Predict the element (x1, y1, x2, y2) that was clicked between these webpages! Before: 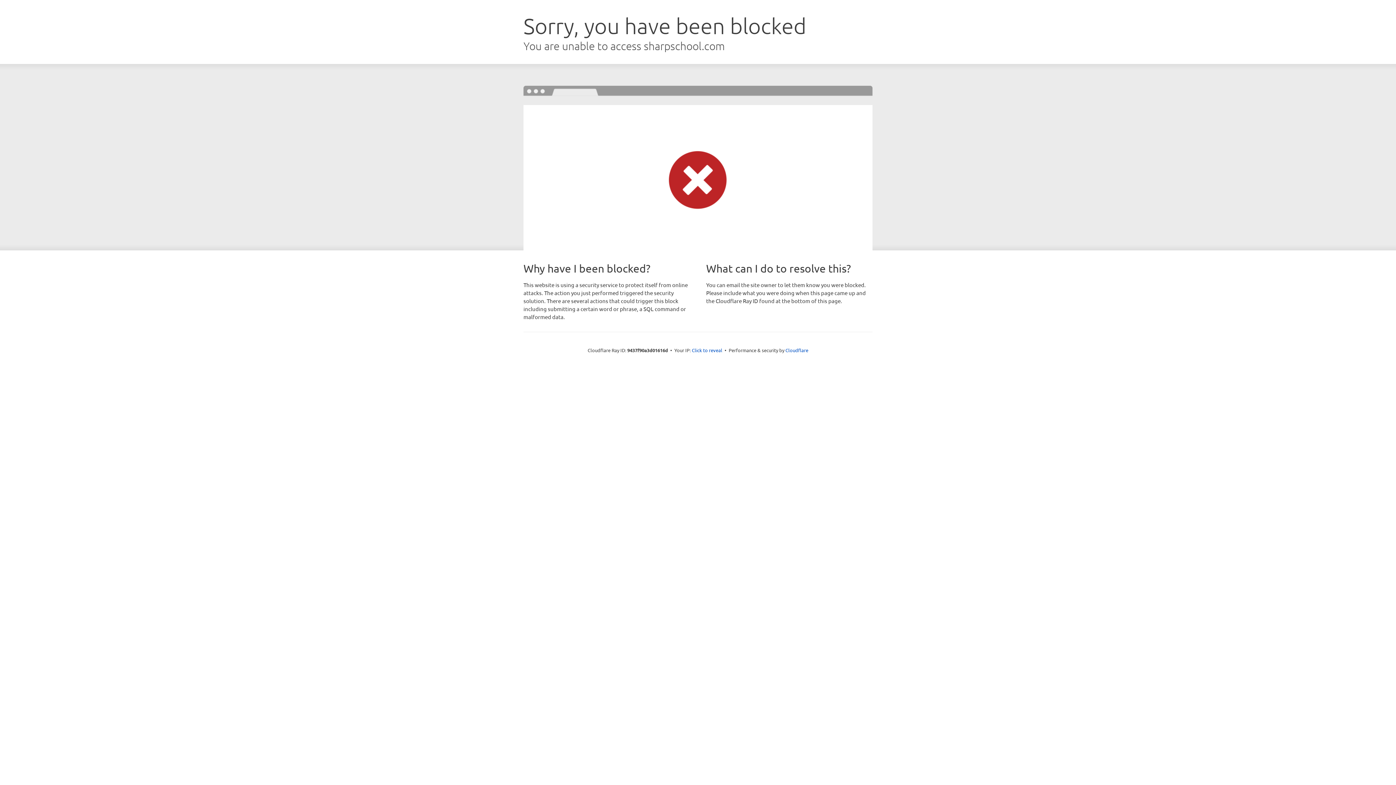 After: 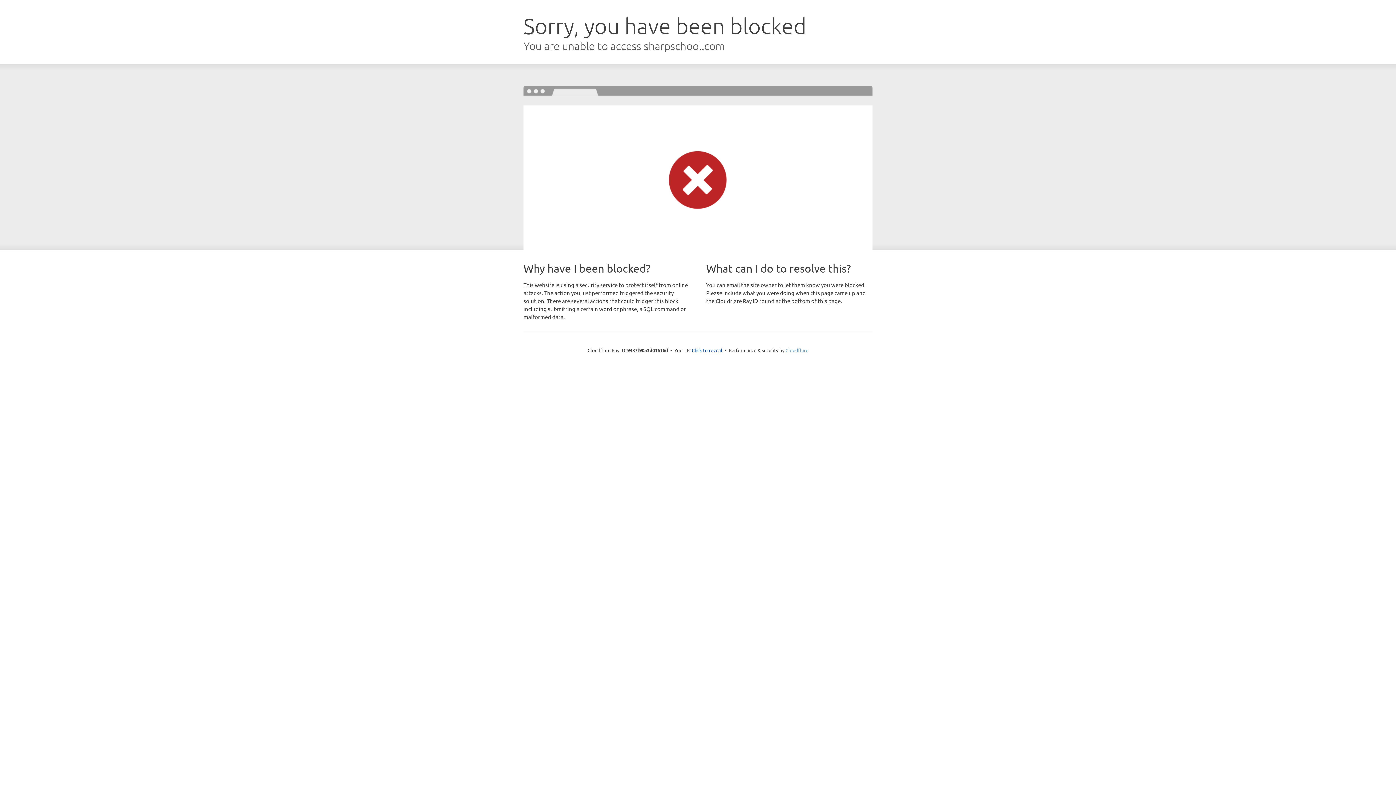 Action: label: Cloudflare bbox: (785, 347, 808, 353)